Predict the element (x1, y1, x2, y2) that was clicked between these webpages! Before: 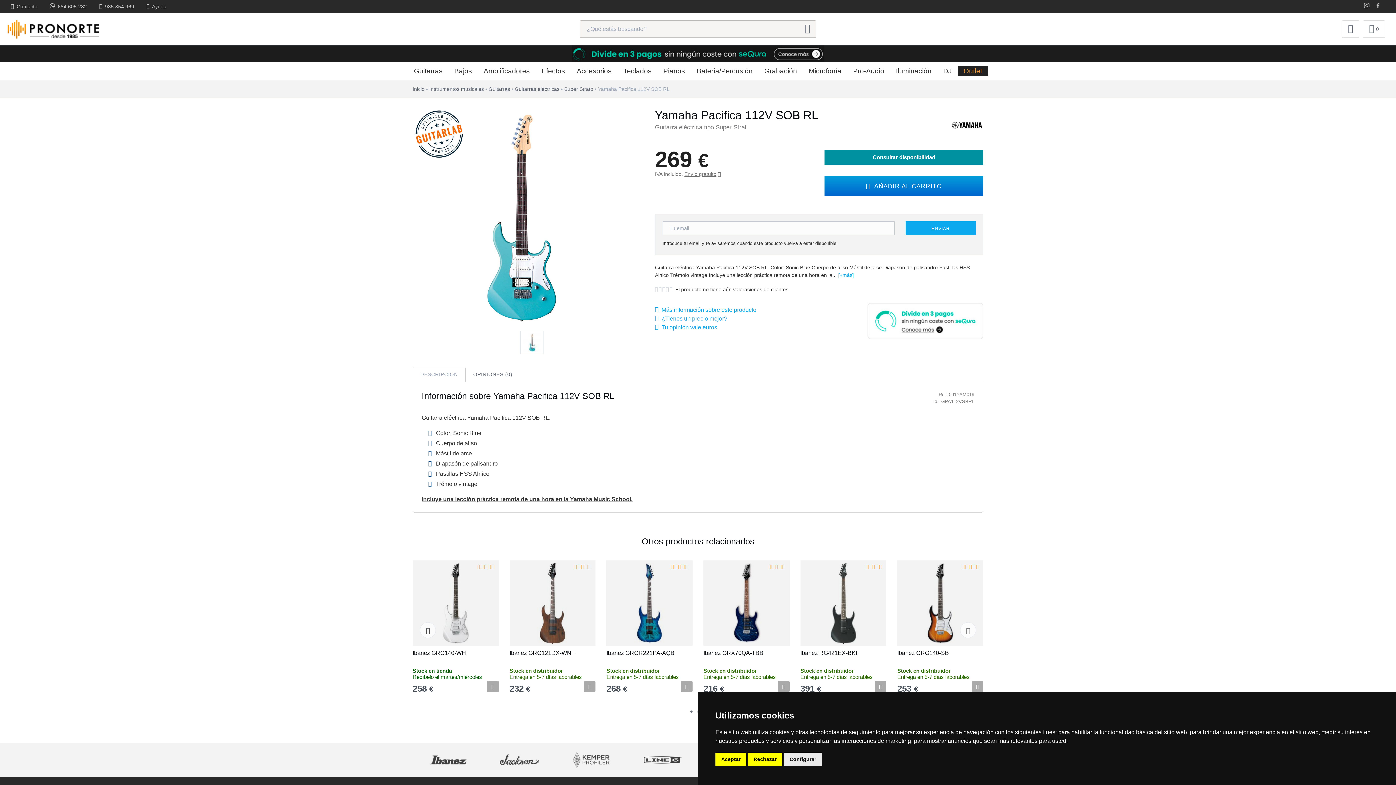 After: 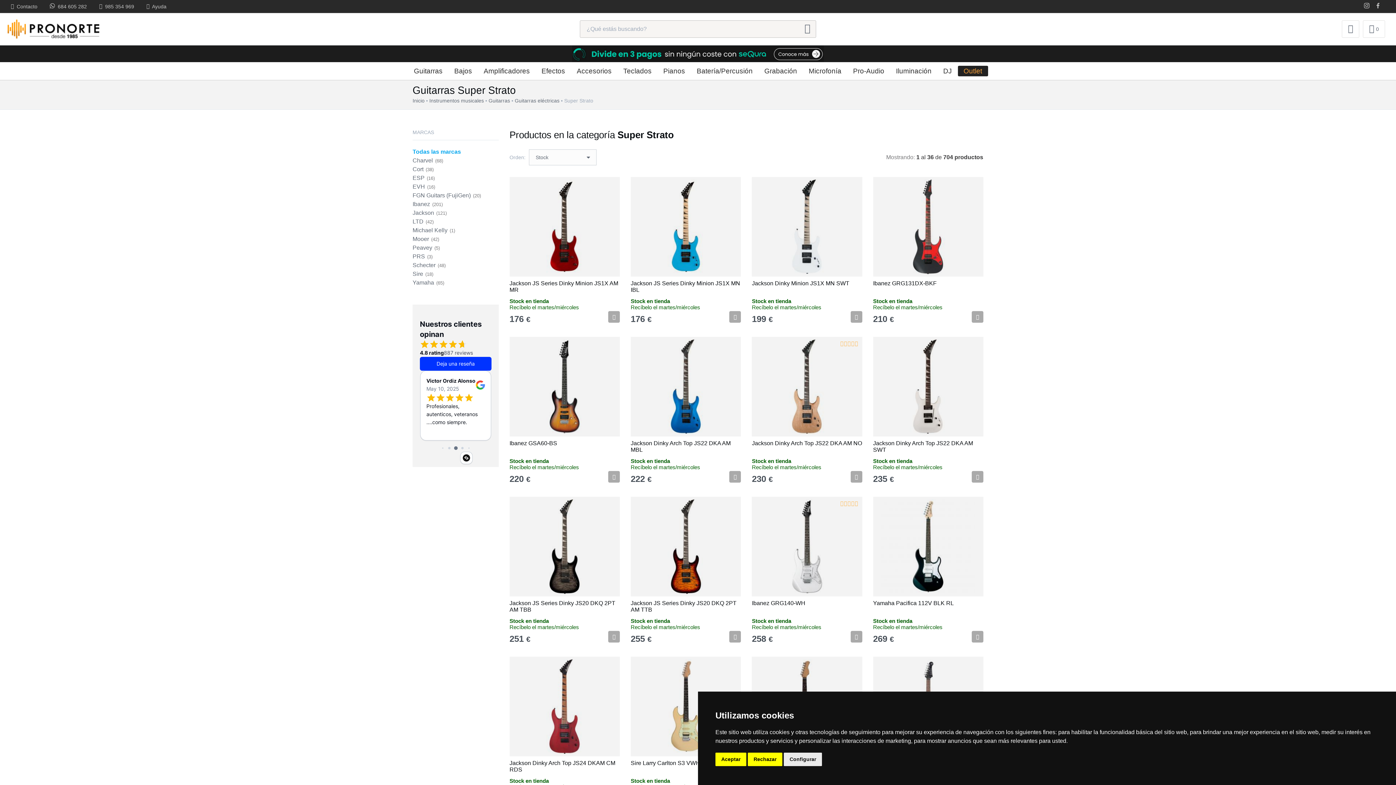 Action: label: Super Strato bbox: (564, 86, 593, 92)